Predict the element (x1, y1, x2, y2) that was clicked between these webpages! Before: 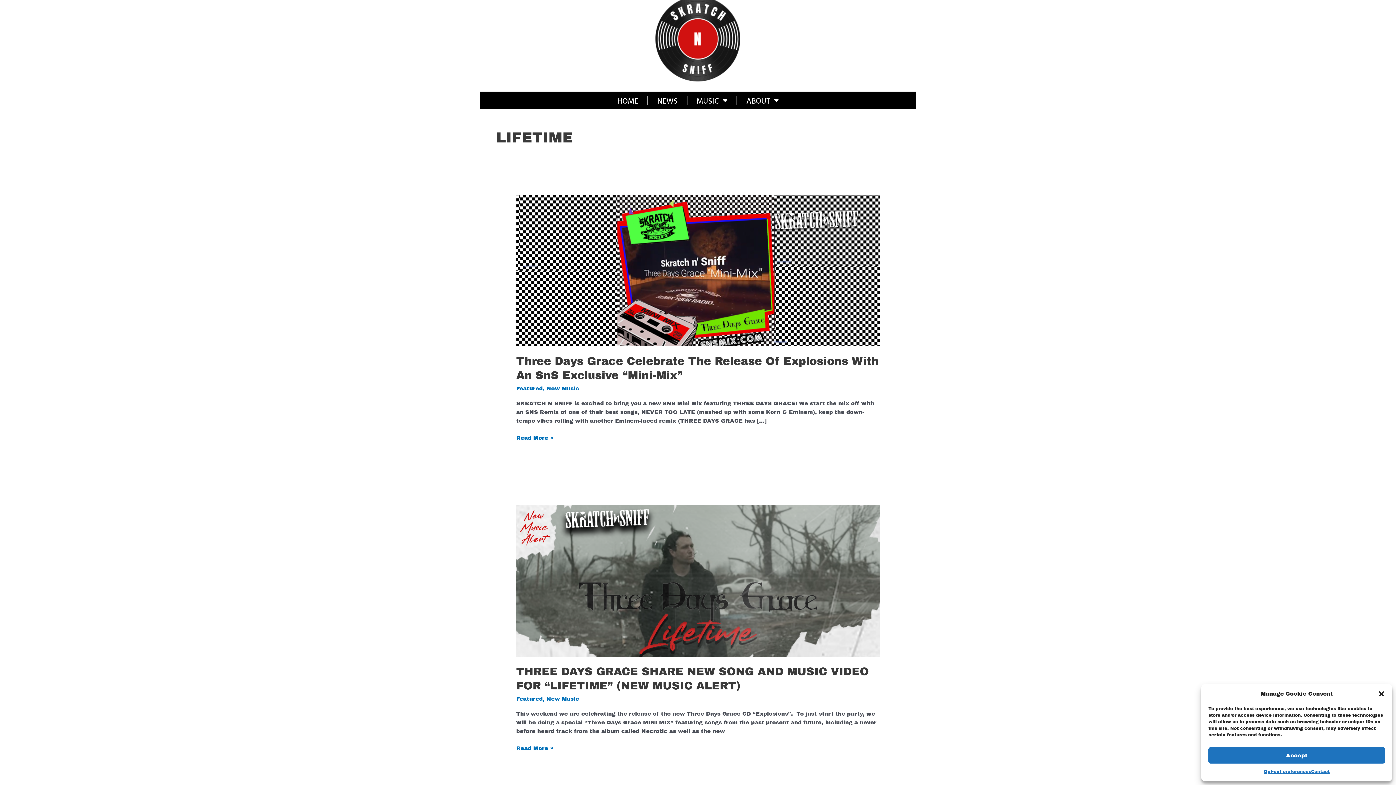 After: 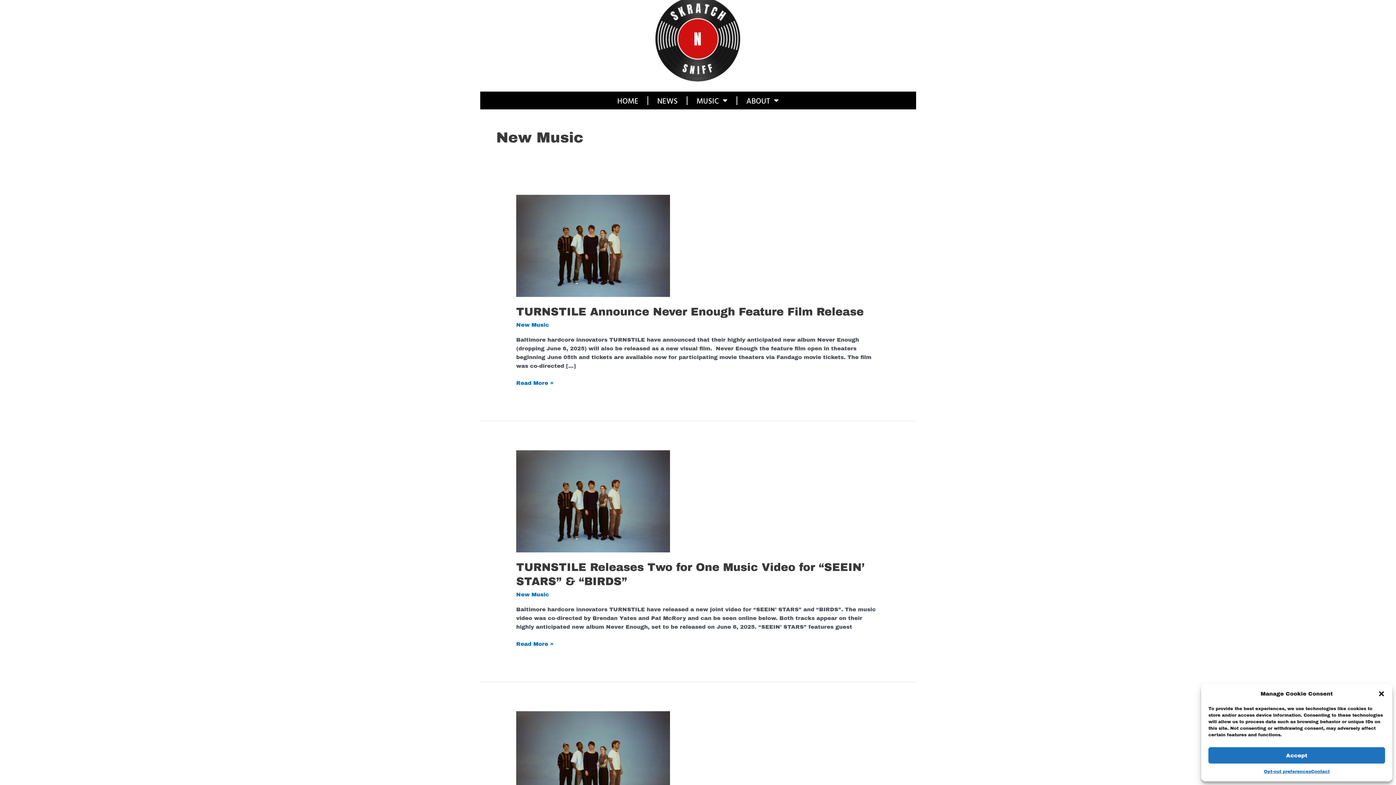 Action: label: New Music bbox: (546, 385, 579, 391)